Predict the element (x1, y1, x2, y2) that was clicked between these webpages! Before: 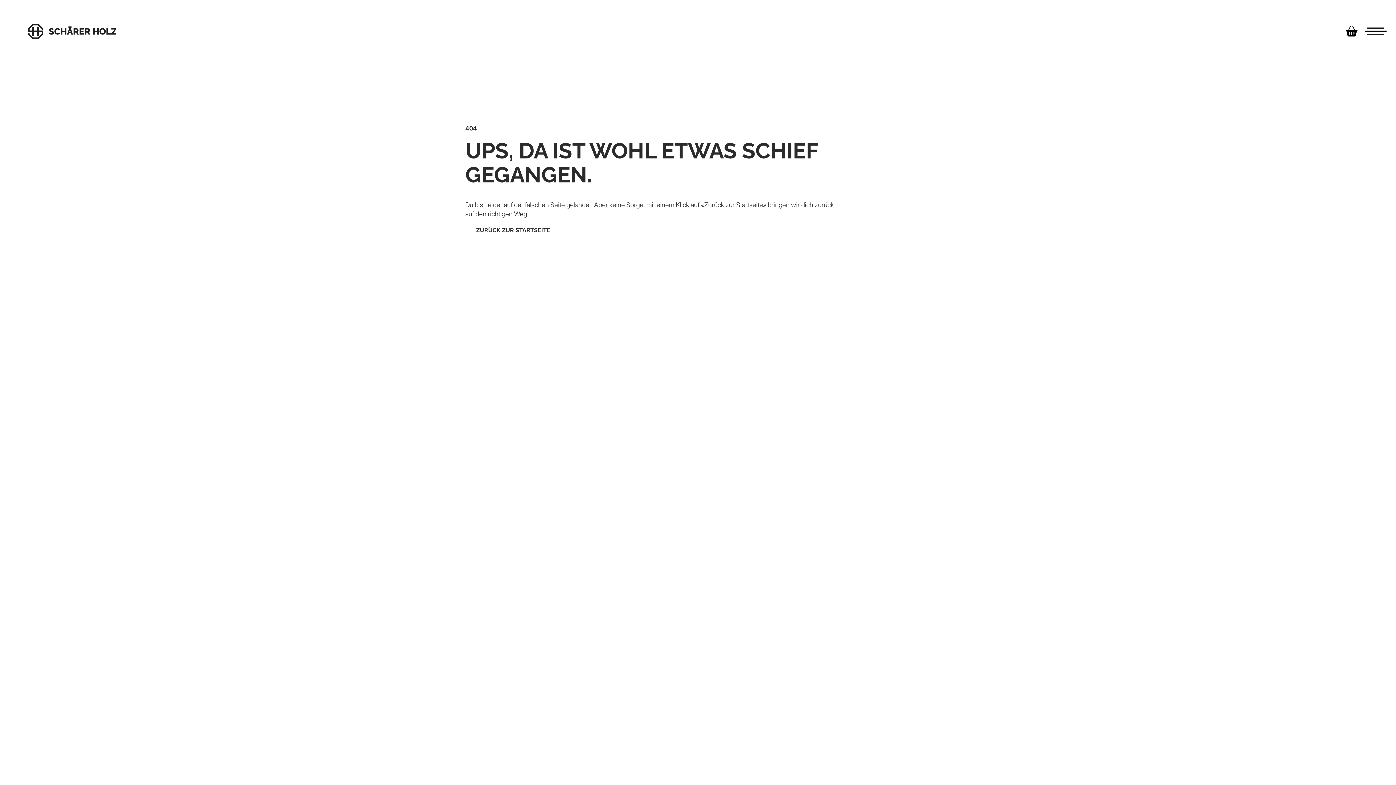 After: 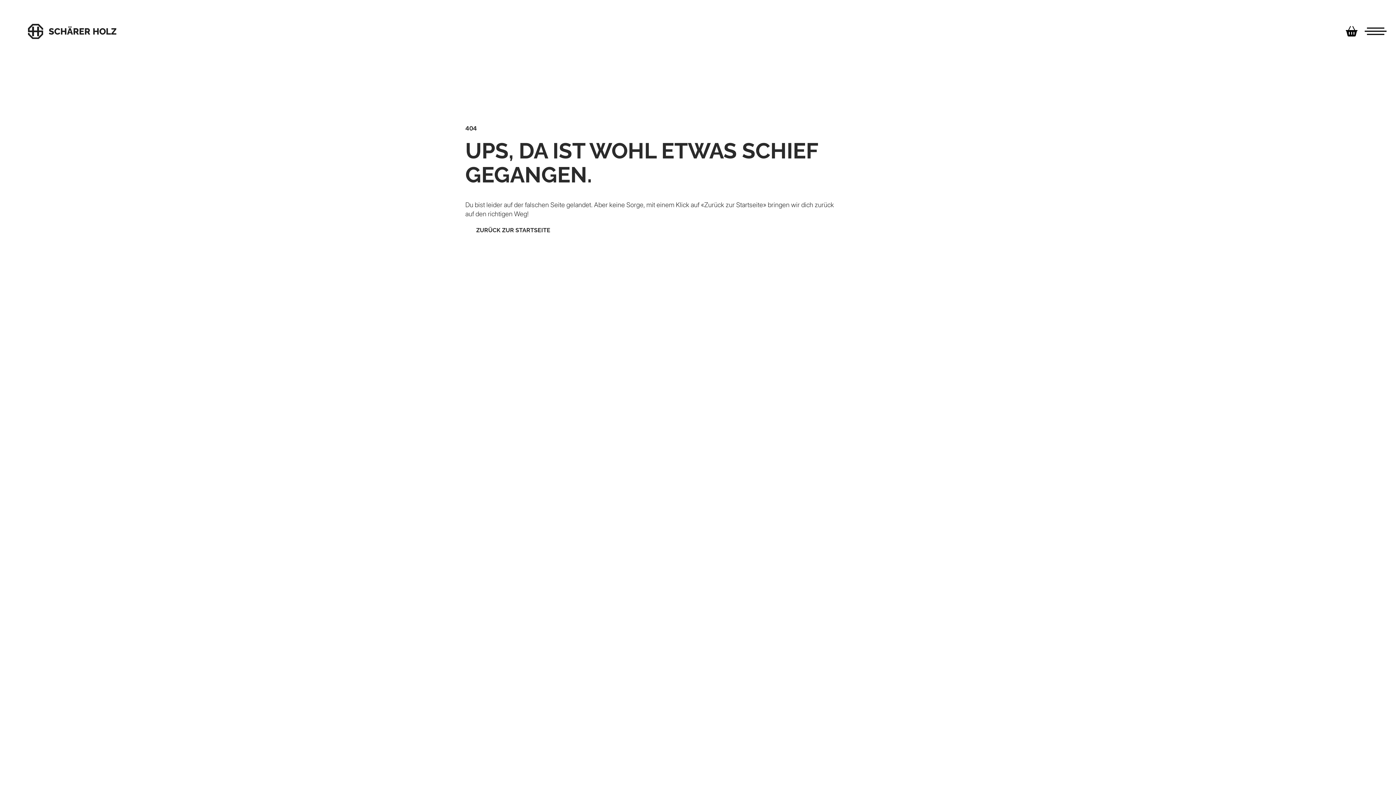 Action: bbox: (1344, 25, 1359, 36)